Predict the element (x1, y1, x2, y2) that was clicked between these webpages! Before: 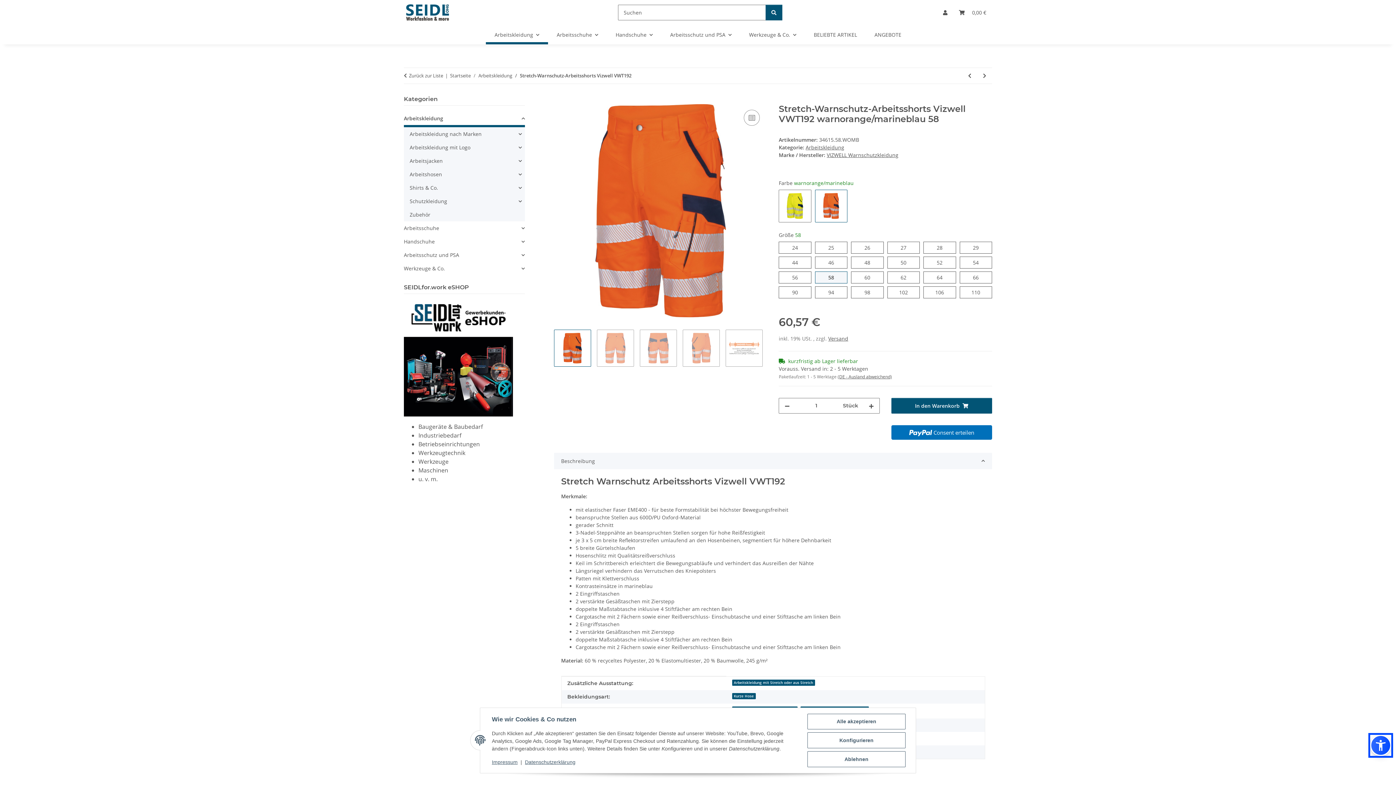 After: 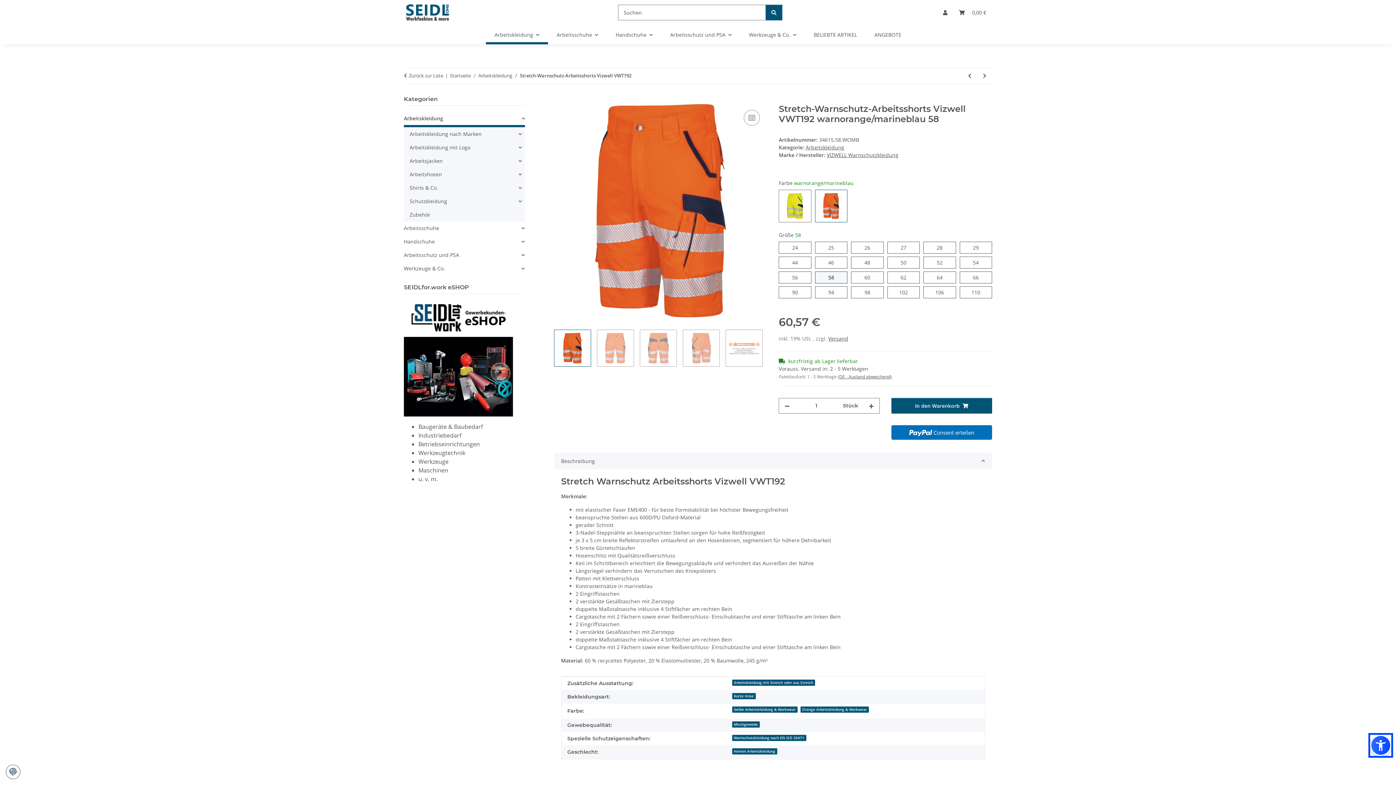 Action: label: Ablehnen bbox: (807, 751, 905, 767)